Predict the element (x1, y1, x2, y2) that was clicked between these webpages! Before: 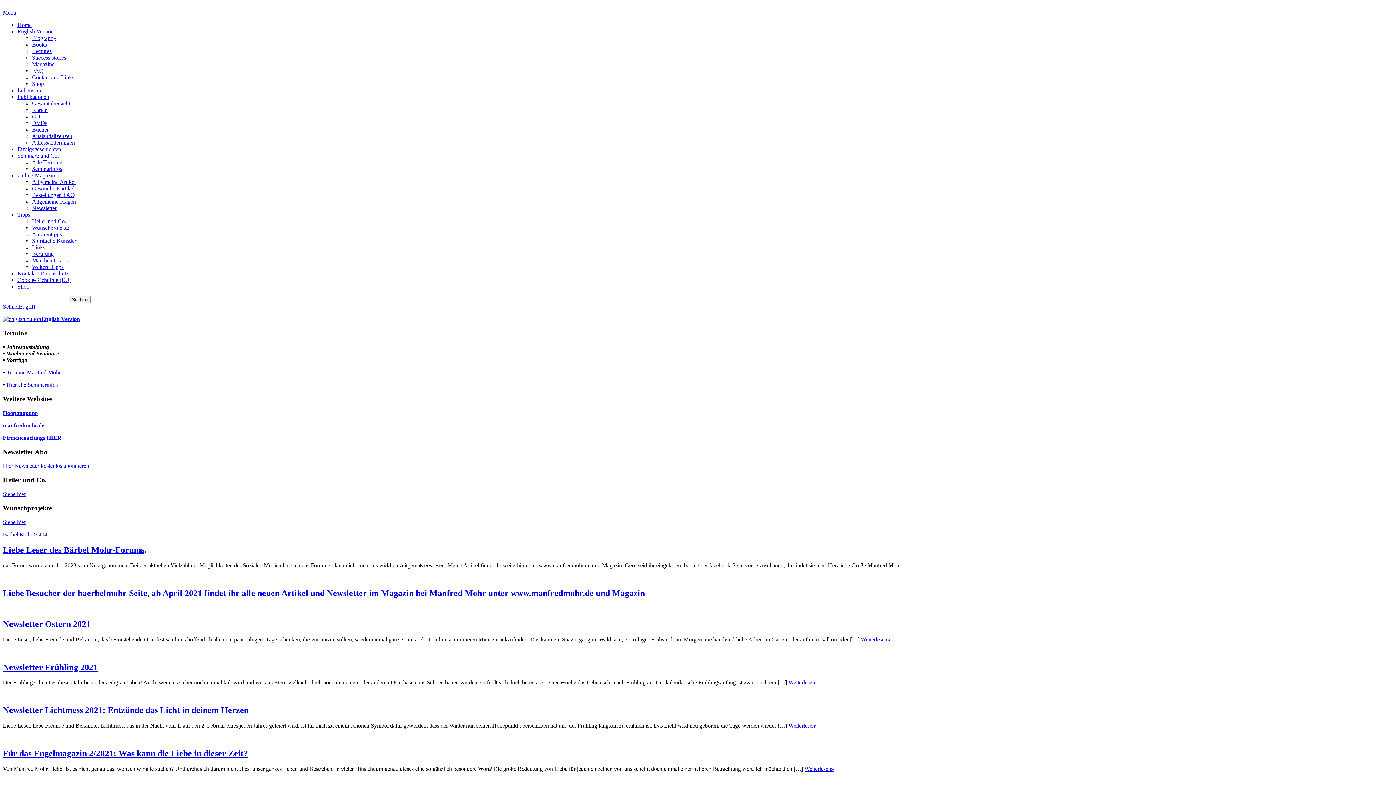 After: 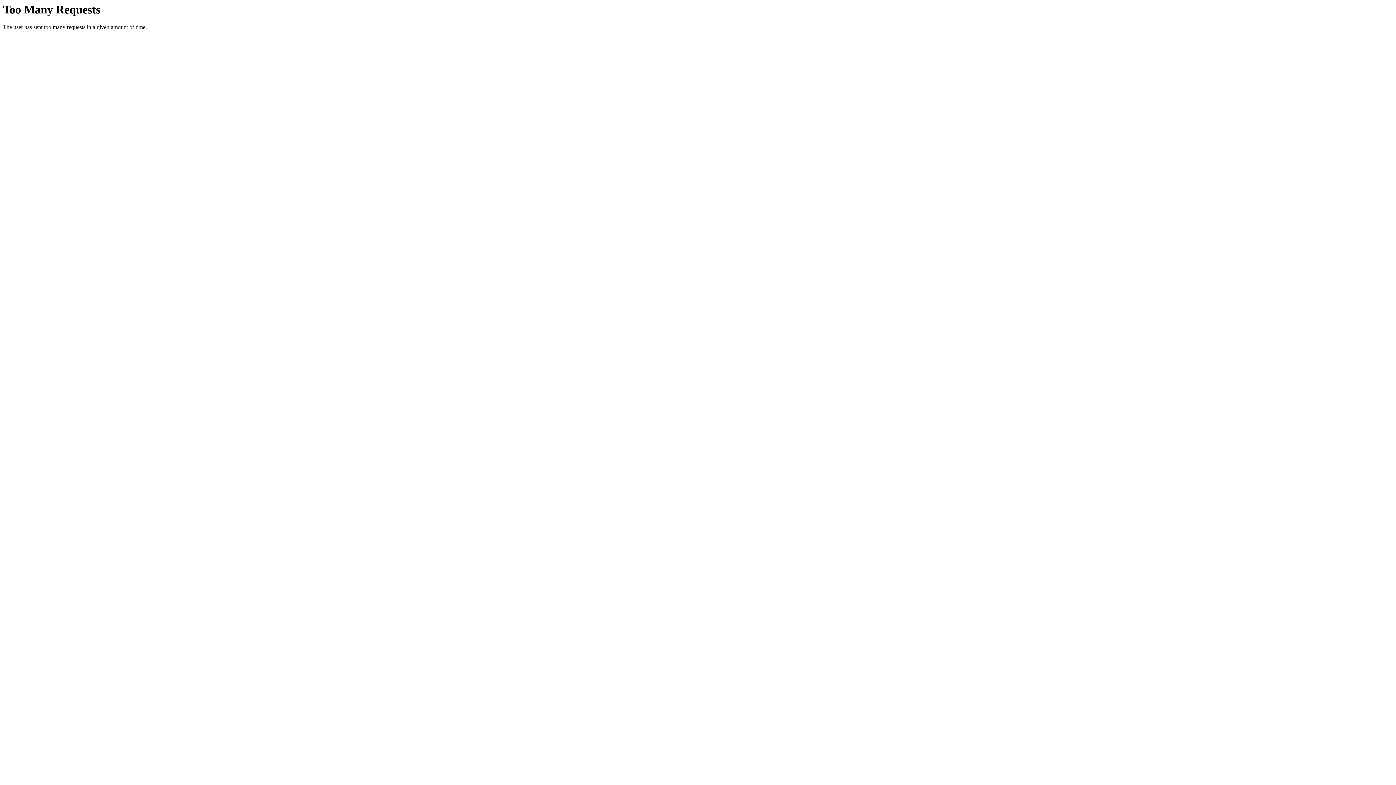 Action: label: Firmencoachings HIER bbox: (2, 434, 61, 441)